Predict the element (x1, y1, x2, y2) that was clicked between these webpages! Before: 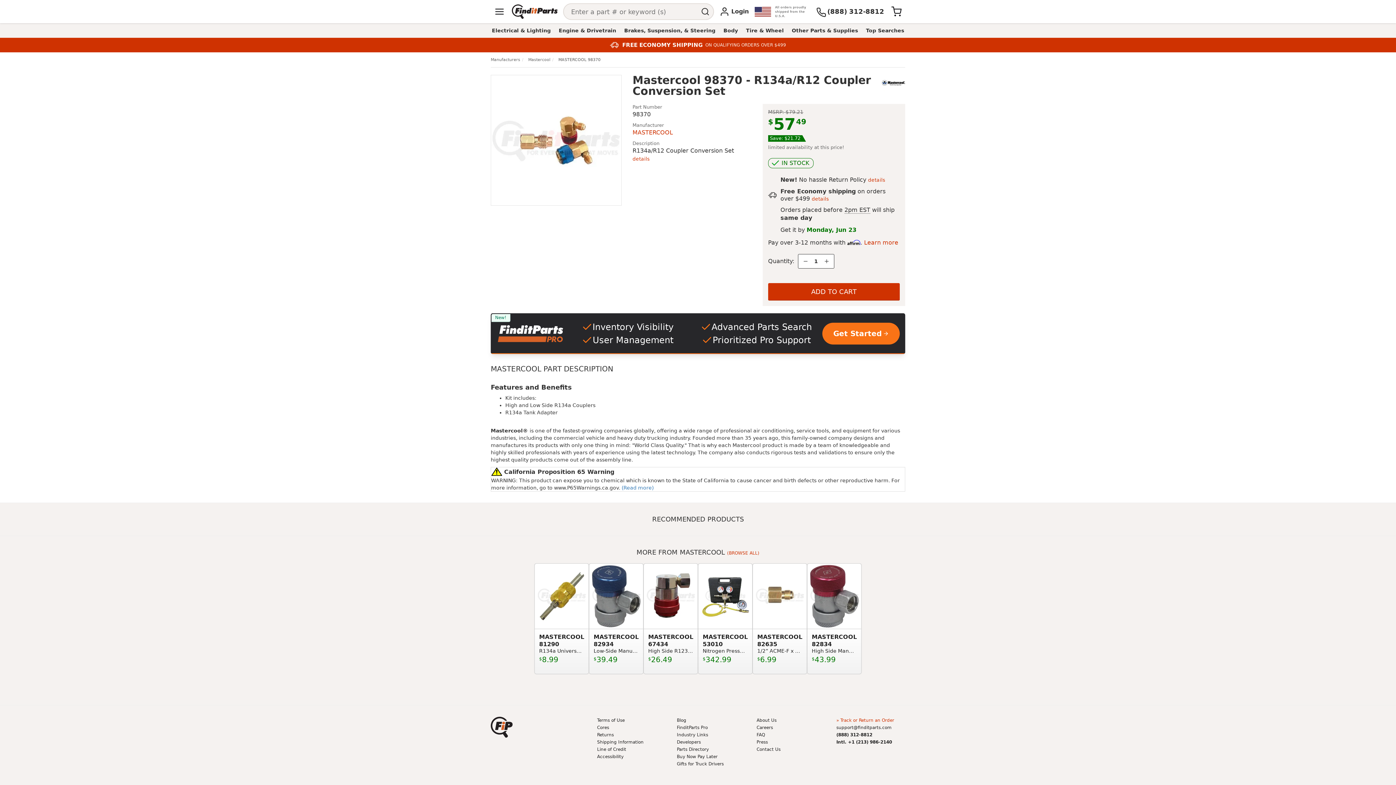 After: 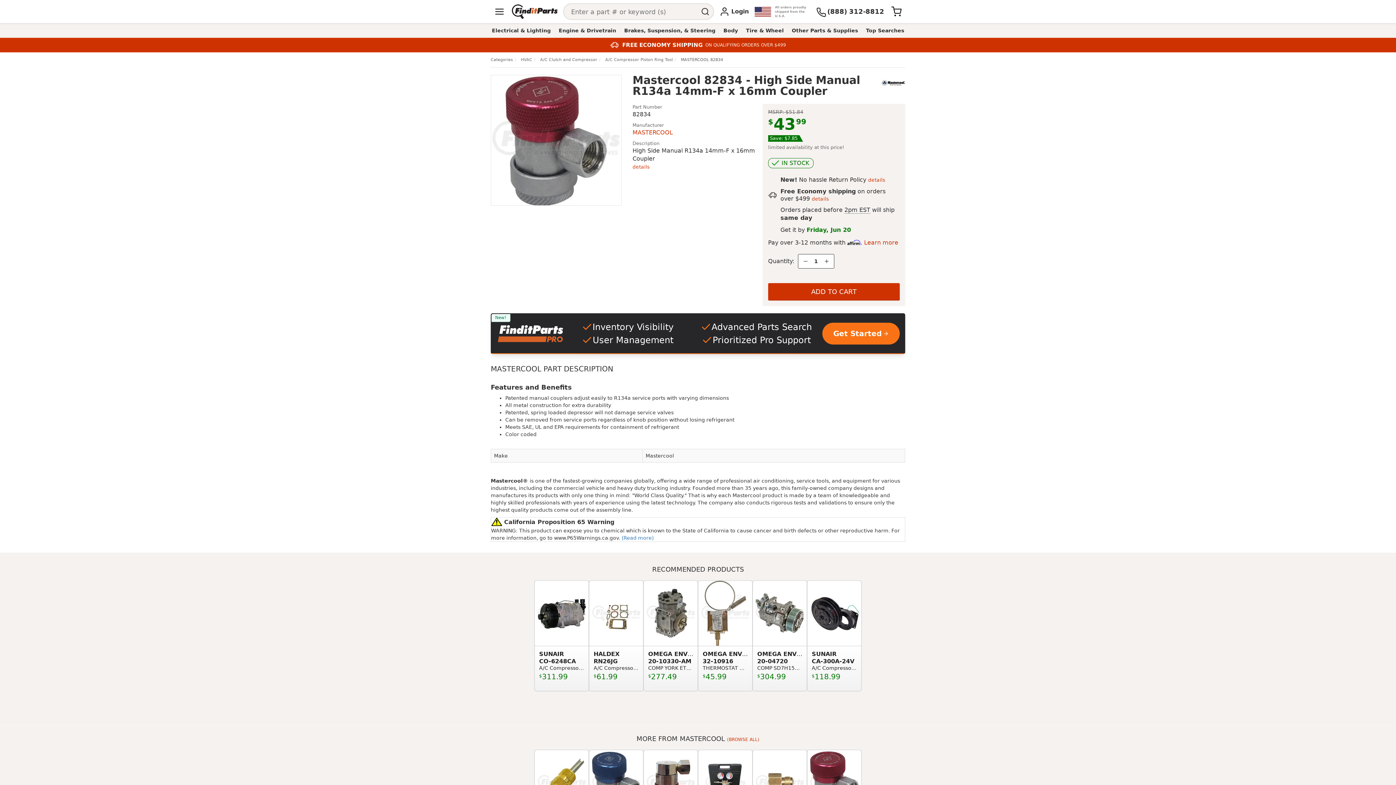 Action: bbox: (807, 563, 861, 674) label: MASTERCOOL
82834
High Side Manual R134a 14mm-F x 16mm Coupler
$
43.99